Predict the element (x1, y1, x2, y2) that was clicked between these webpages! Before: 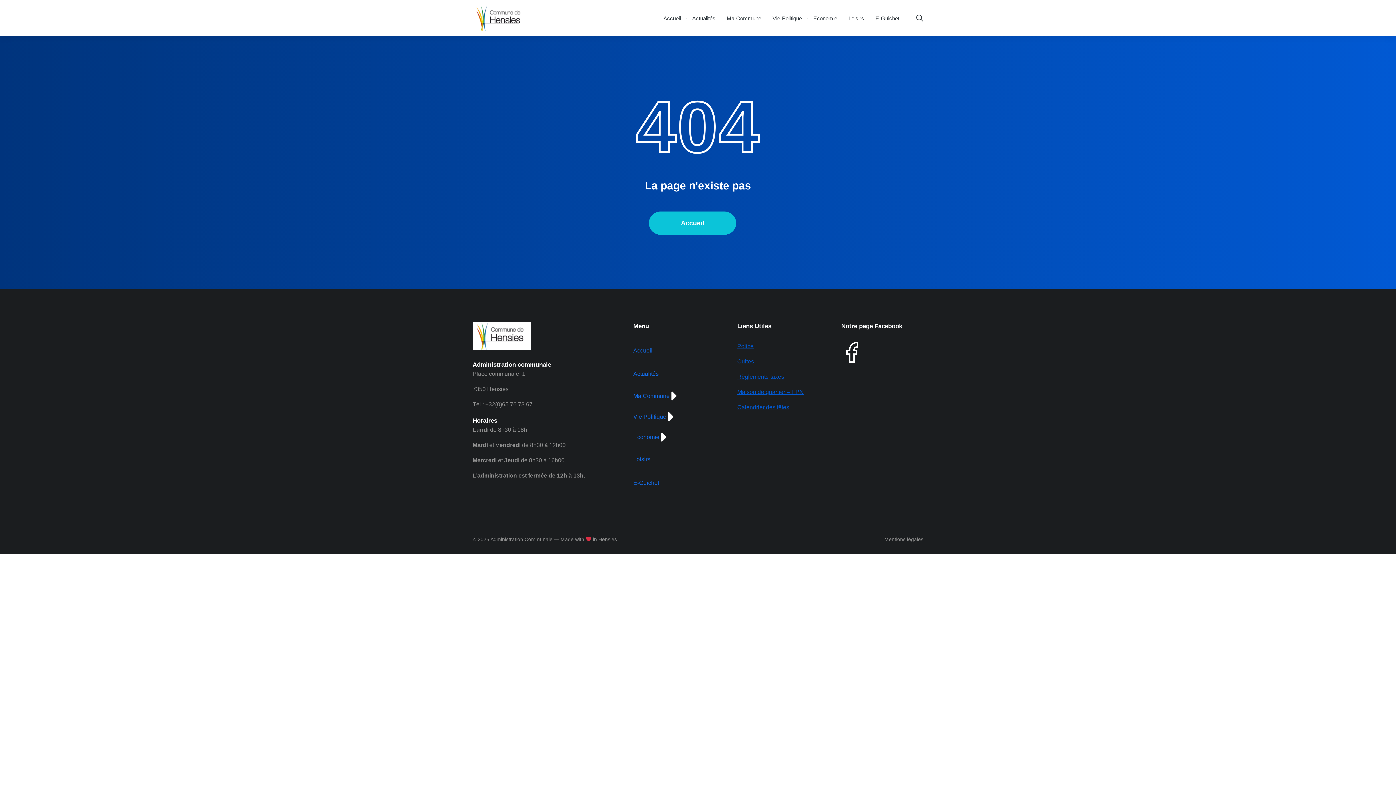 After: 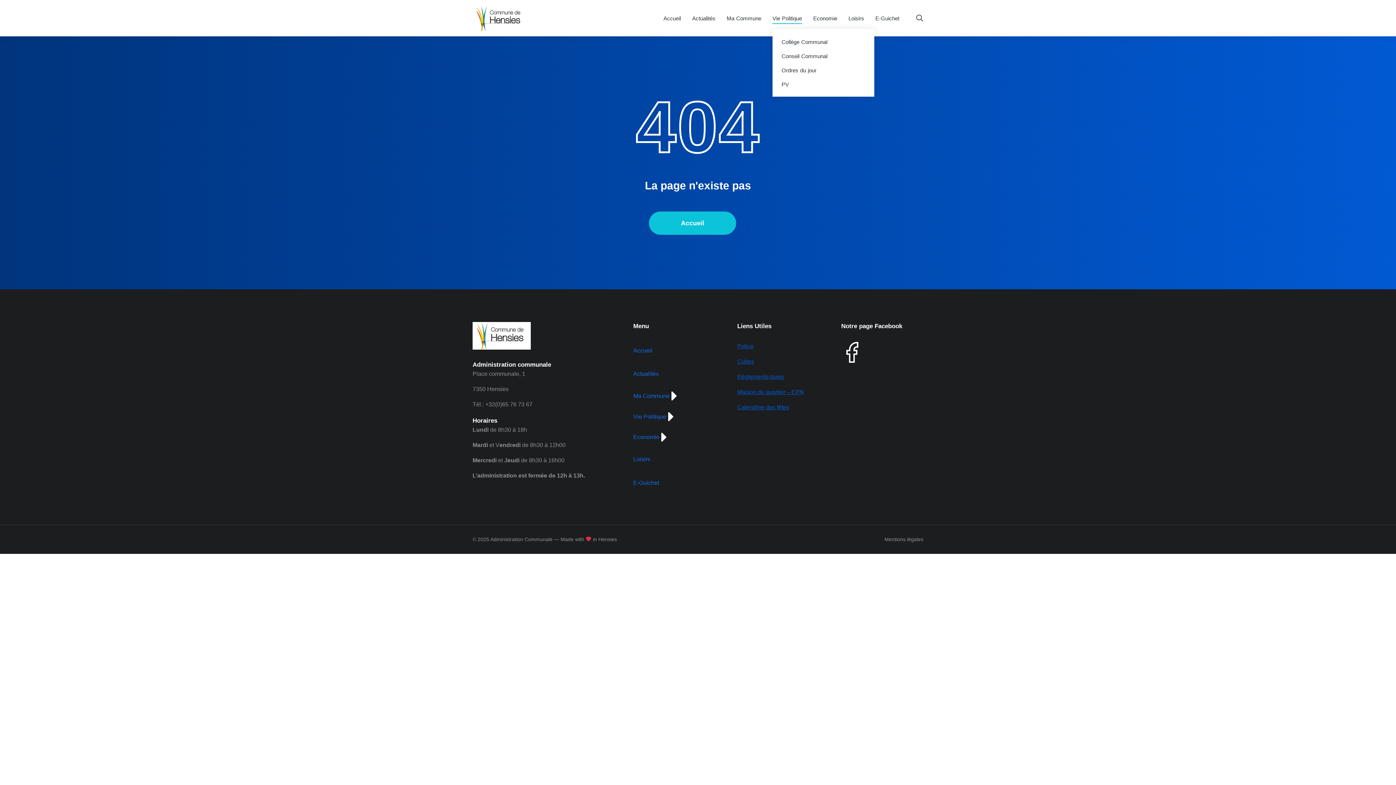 Action: bbox: (772, 12, 802, 23) label: Vie Politique